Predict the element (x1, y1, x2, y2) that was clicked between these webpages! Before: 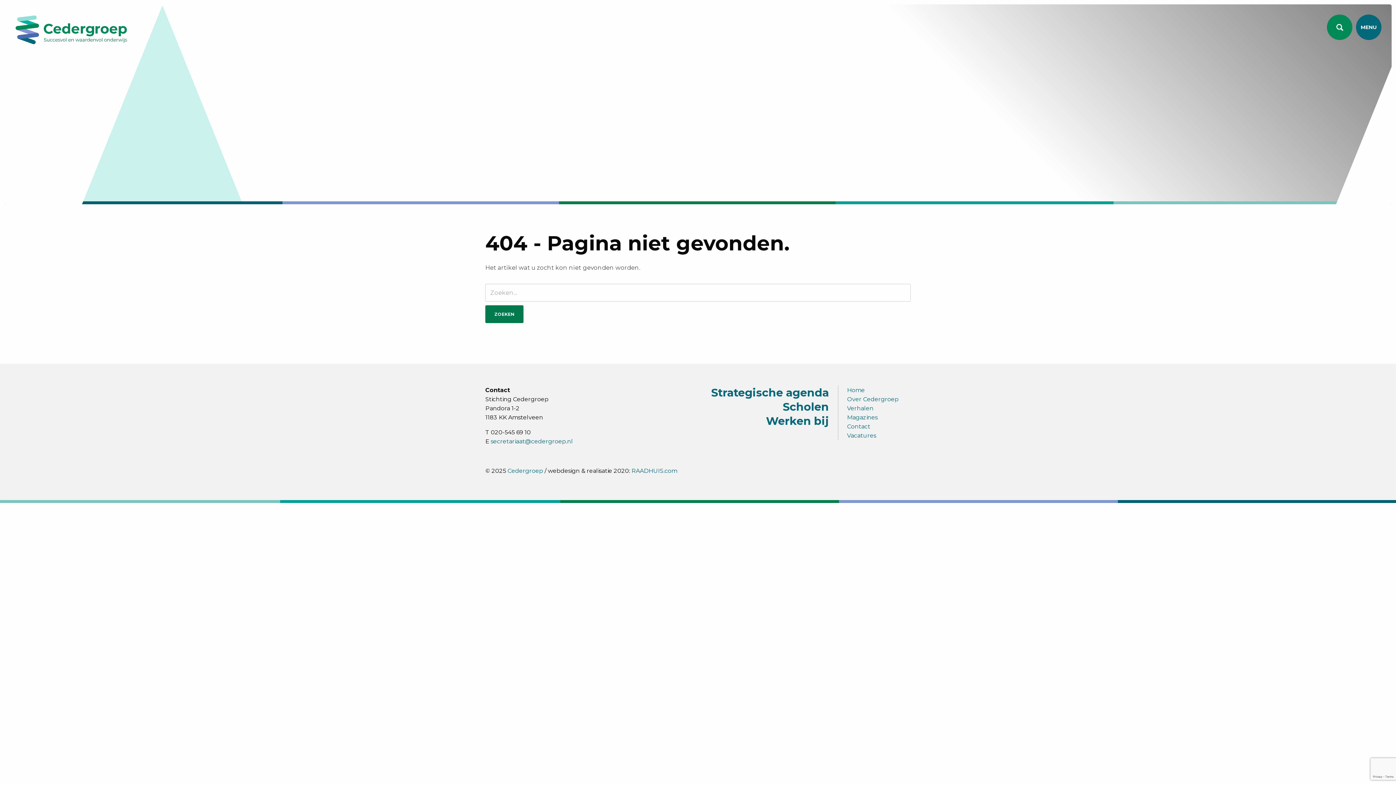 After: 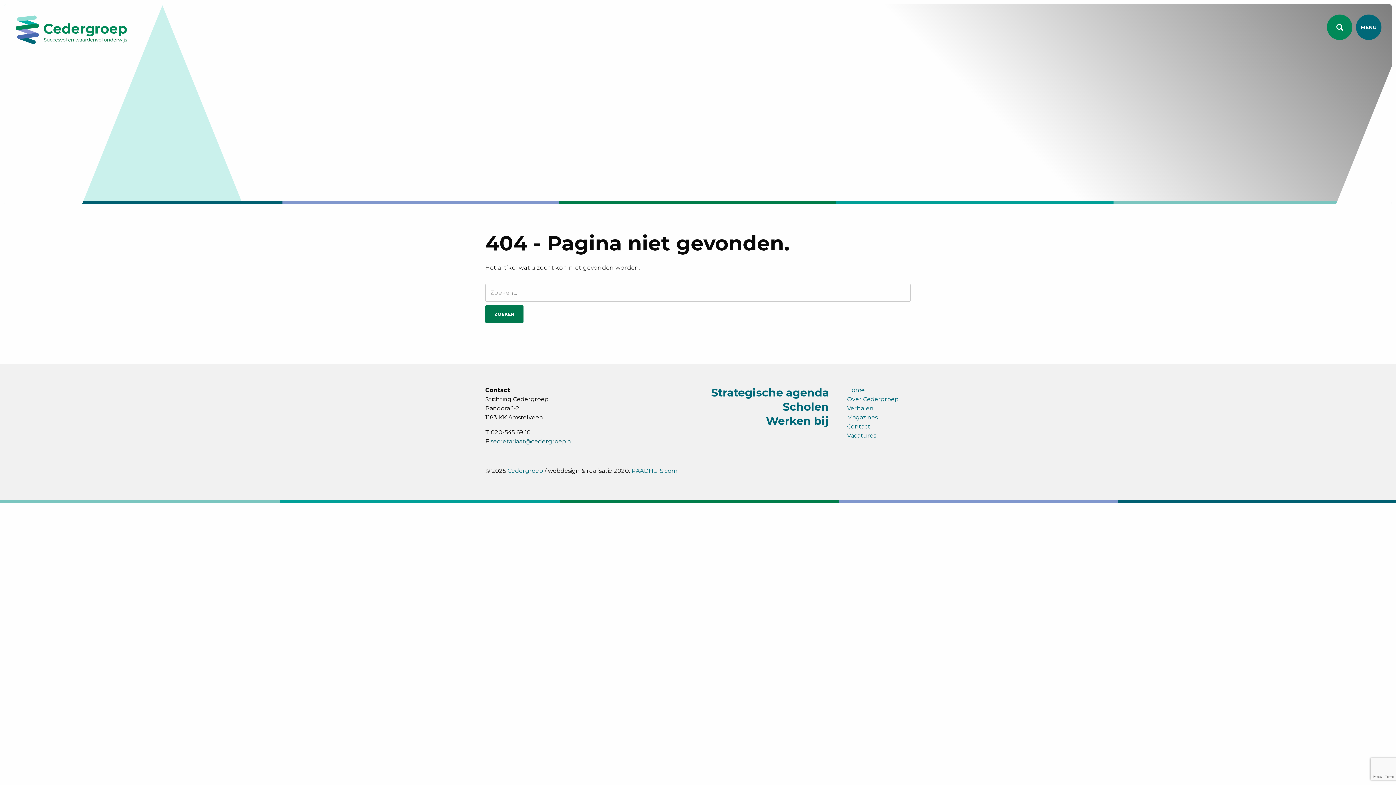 Action: bbox: (490, 438, 573, 445) label: secretariaat@cedergroep.nl